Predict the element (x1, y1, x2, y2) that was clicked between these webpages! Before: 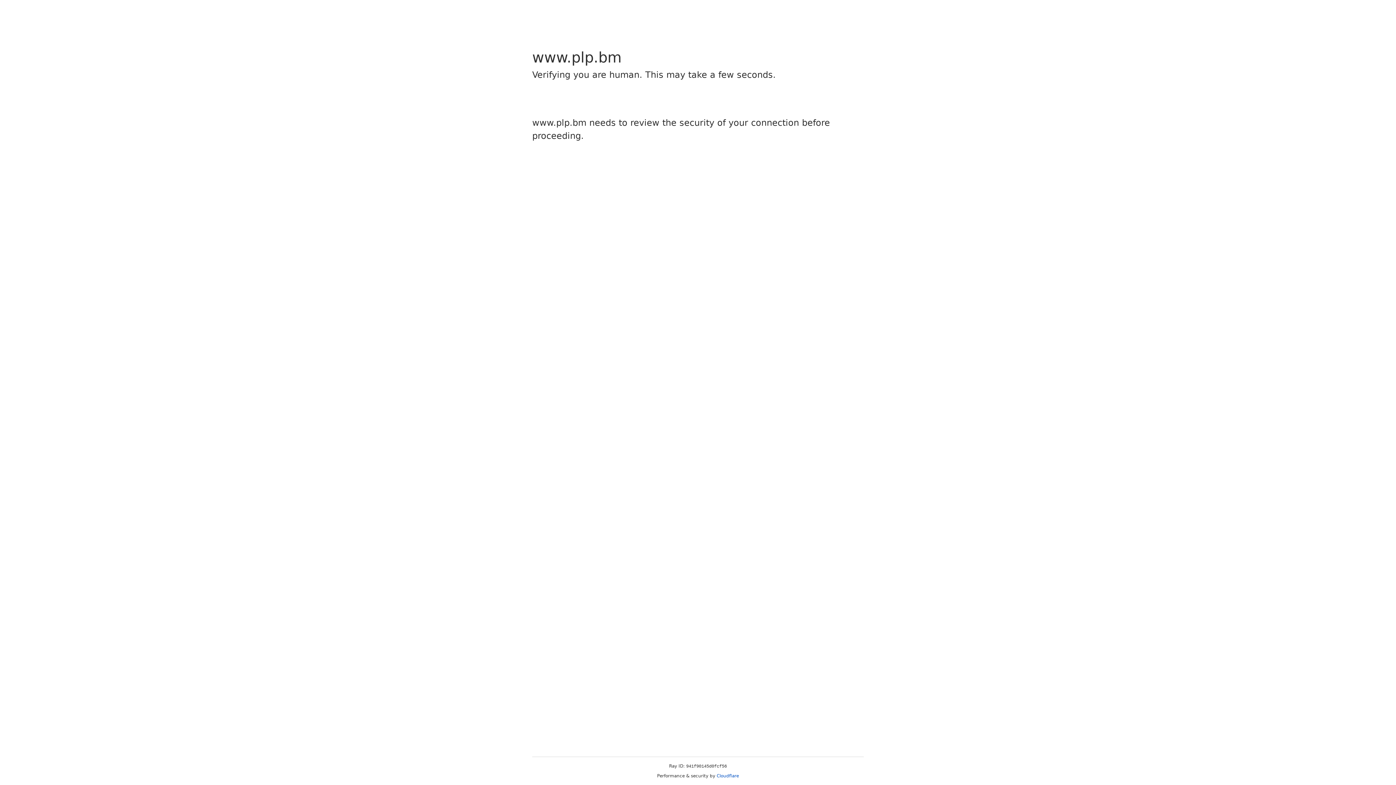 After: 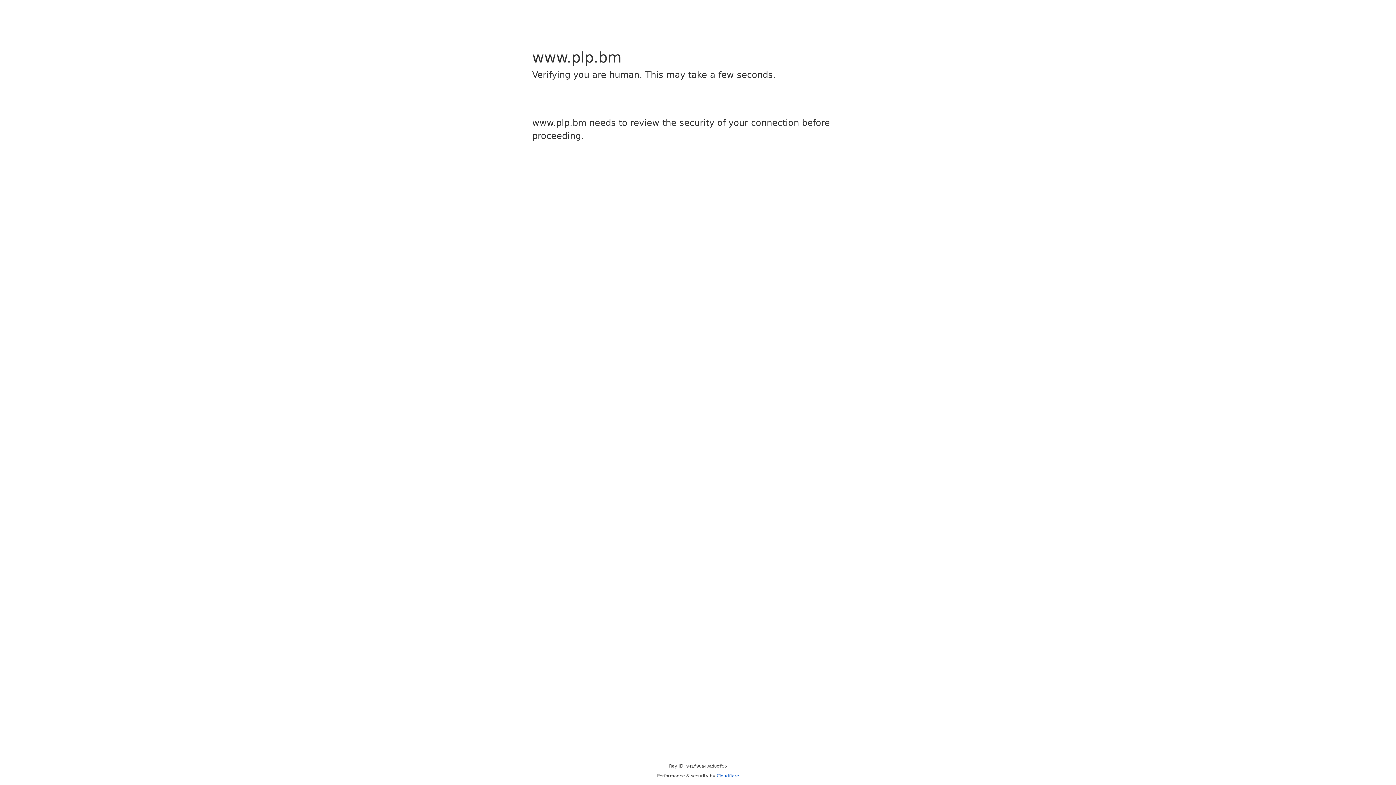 Action: bbox: (716, 773, 739, 778) label: Cloudflare